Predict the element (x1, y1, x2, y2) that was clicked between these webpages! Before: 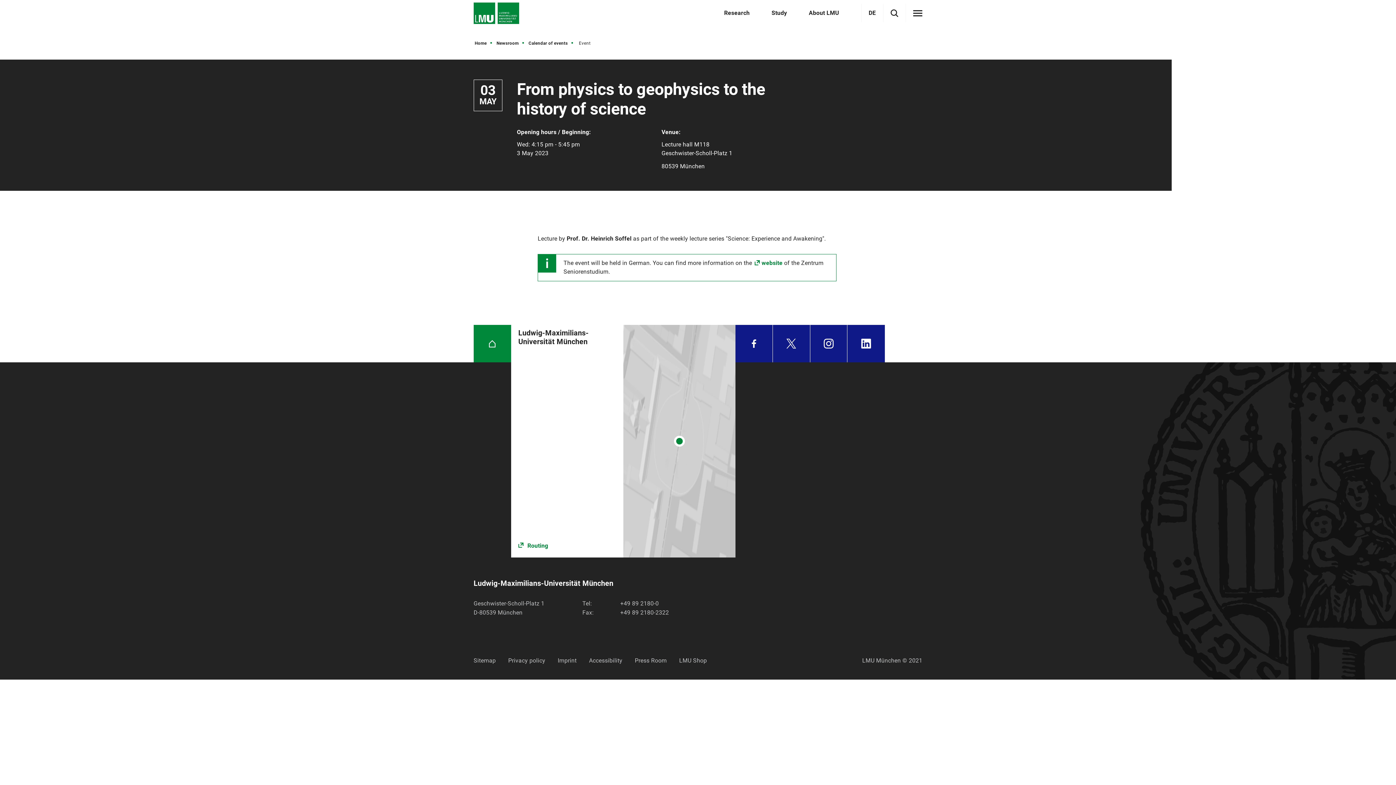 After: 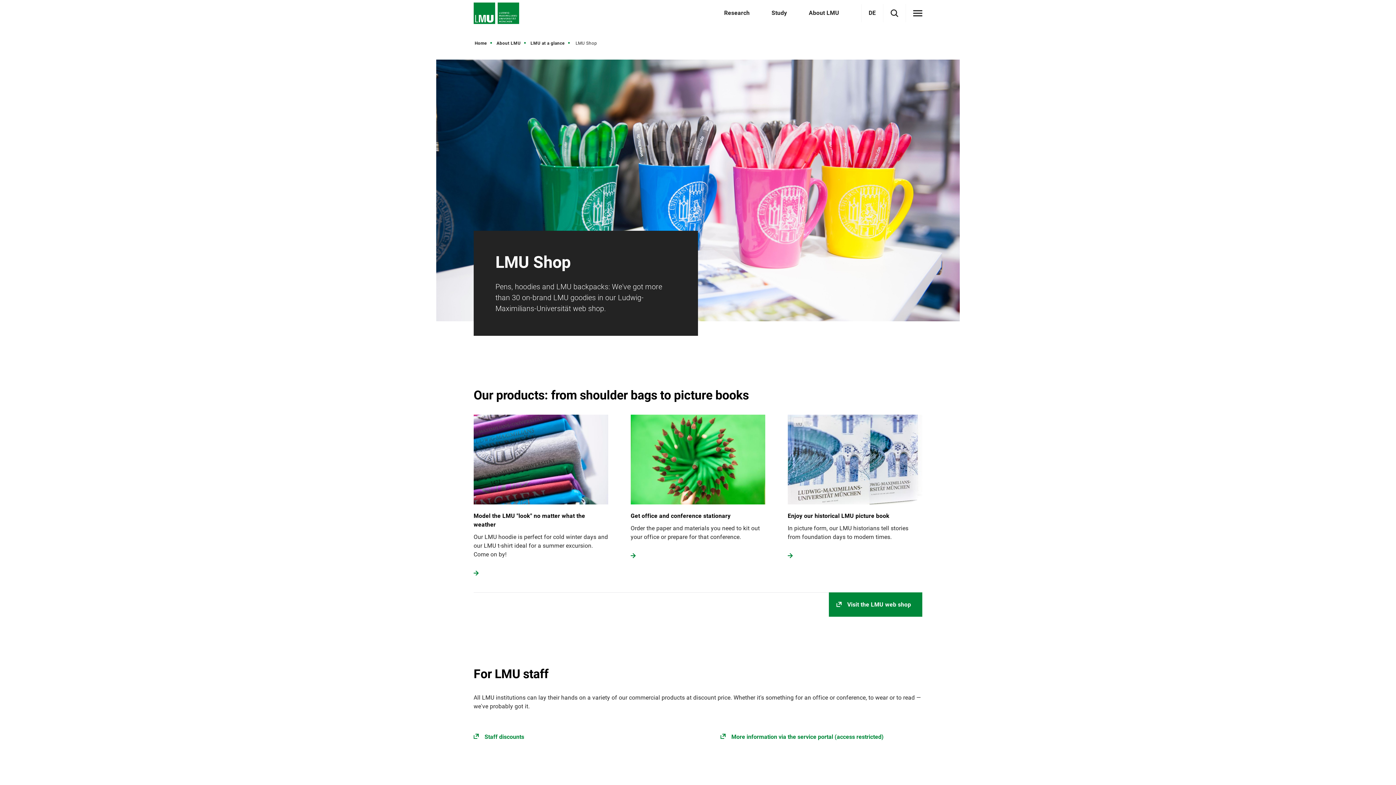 Action: bbox: (679, 656, 707, 665) label: LMU Shop